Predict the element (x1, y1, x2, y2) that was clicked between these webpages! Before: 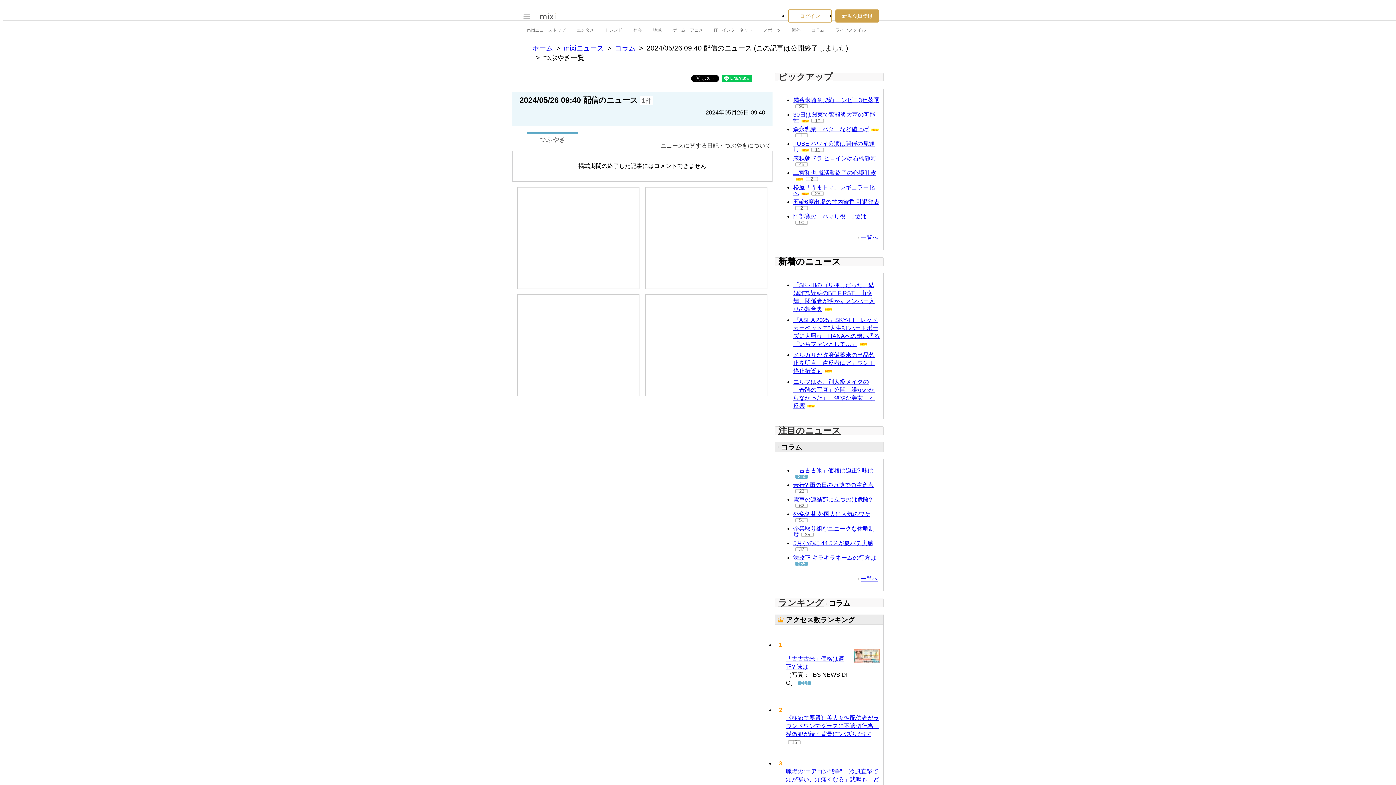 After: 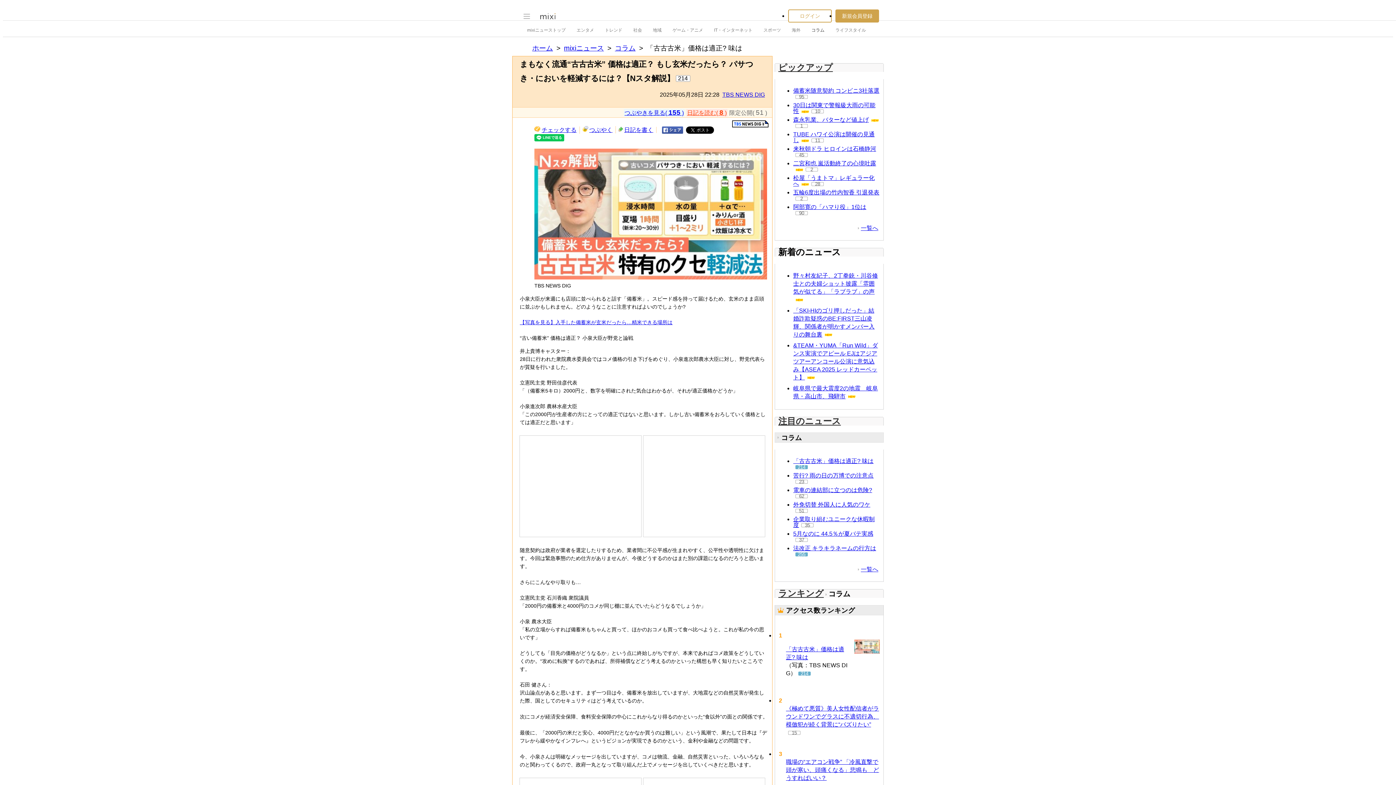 Action: bbox: (793, 467, 873, 473) label: 「古古古米」価格は適正? 味は